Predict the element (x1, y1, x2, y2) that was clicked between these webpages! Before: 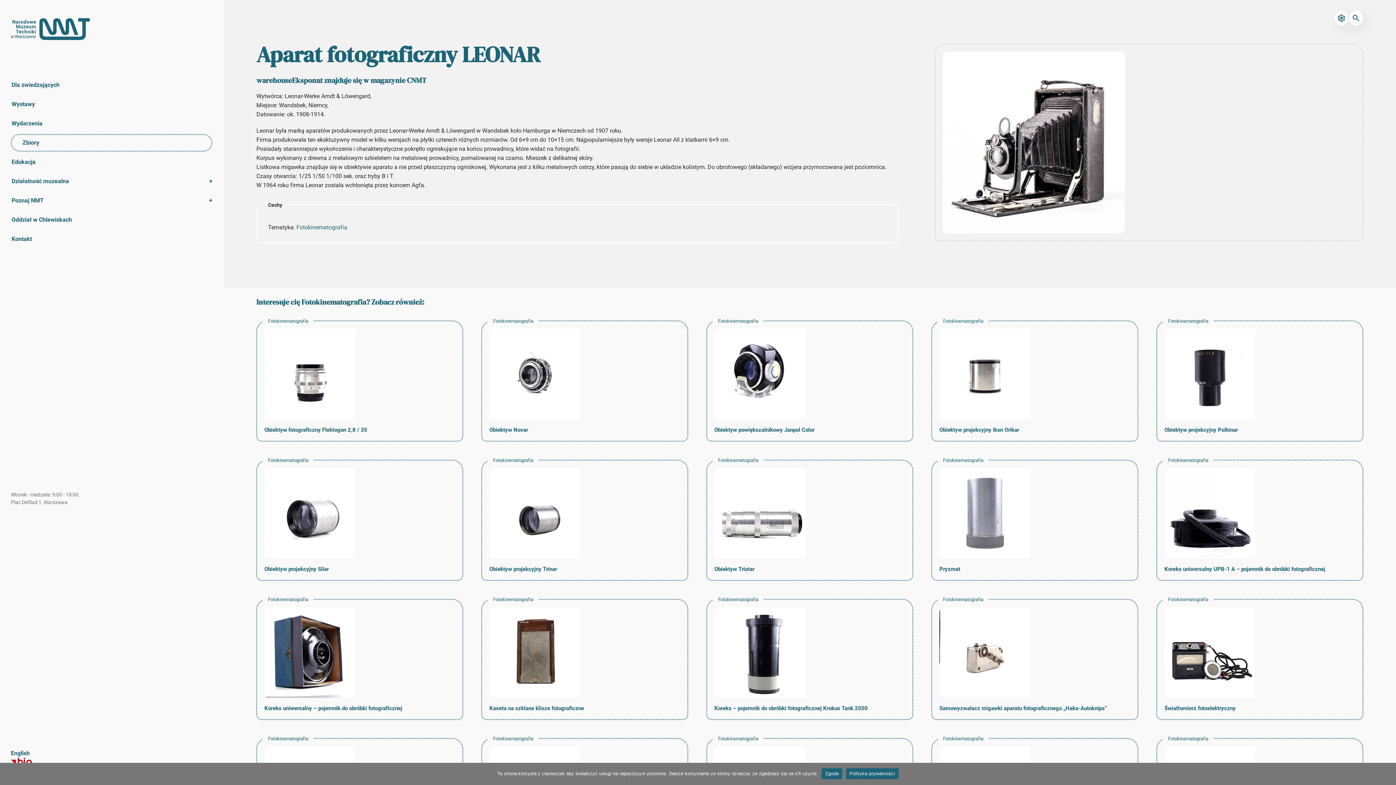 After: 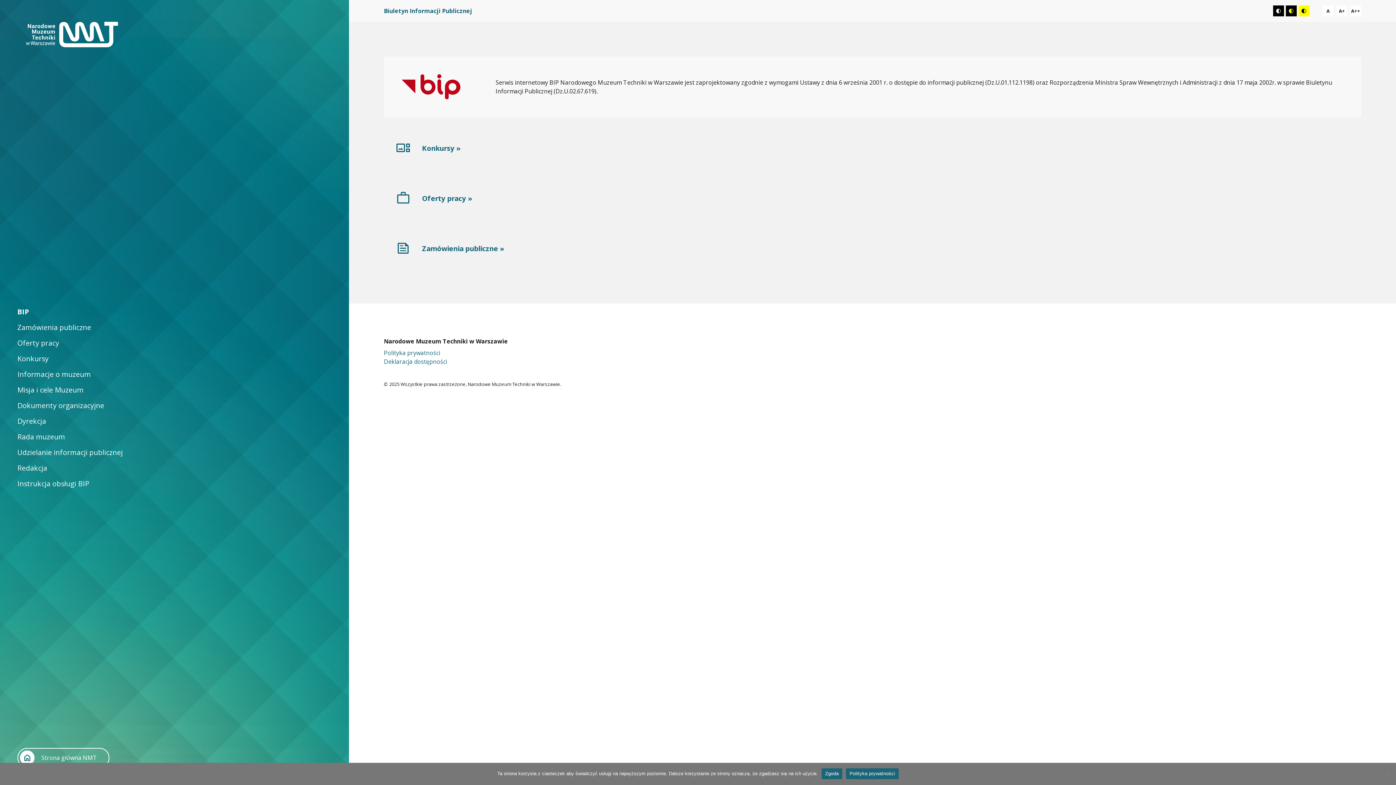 Action: bbox: (10, 758, 212, 767)